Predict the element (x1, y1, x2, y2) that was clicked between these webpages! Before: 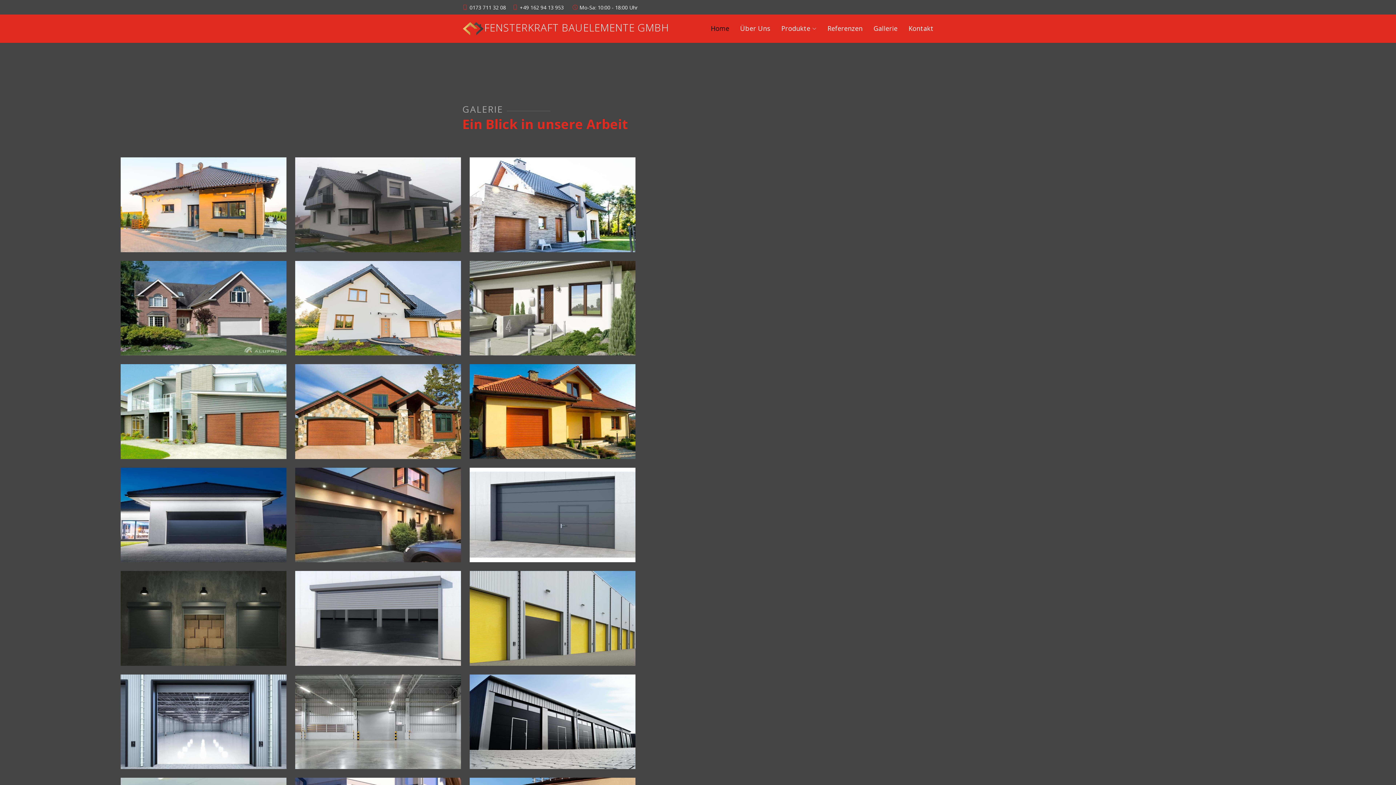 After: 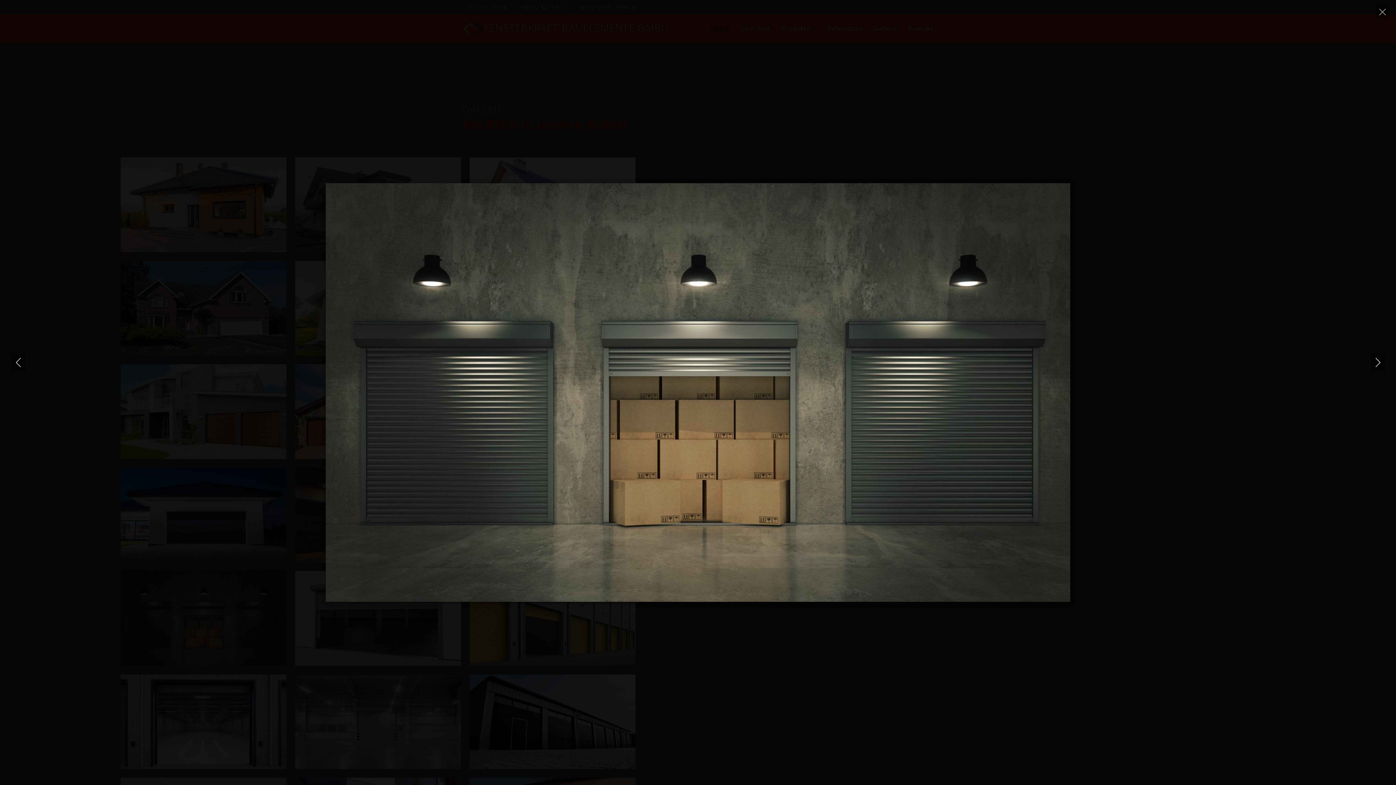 Action: bbox: (120, 614, 286, 622)